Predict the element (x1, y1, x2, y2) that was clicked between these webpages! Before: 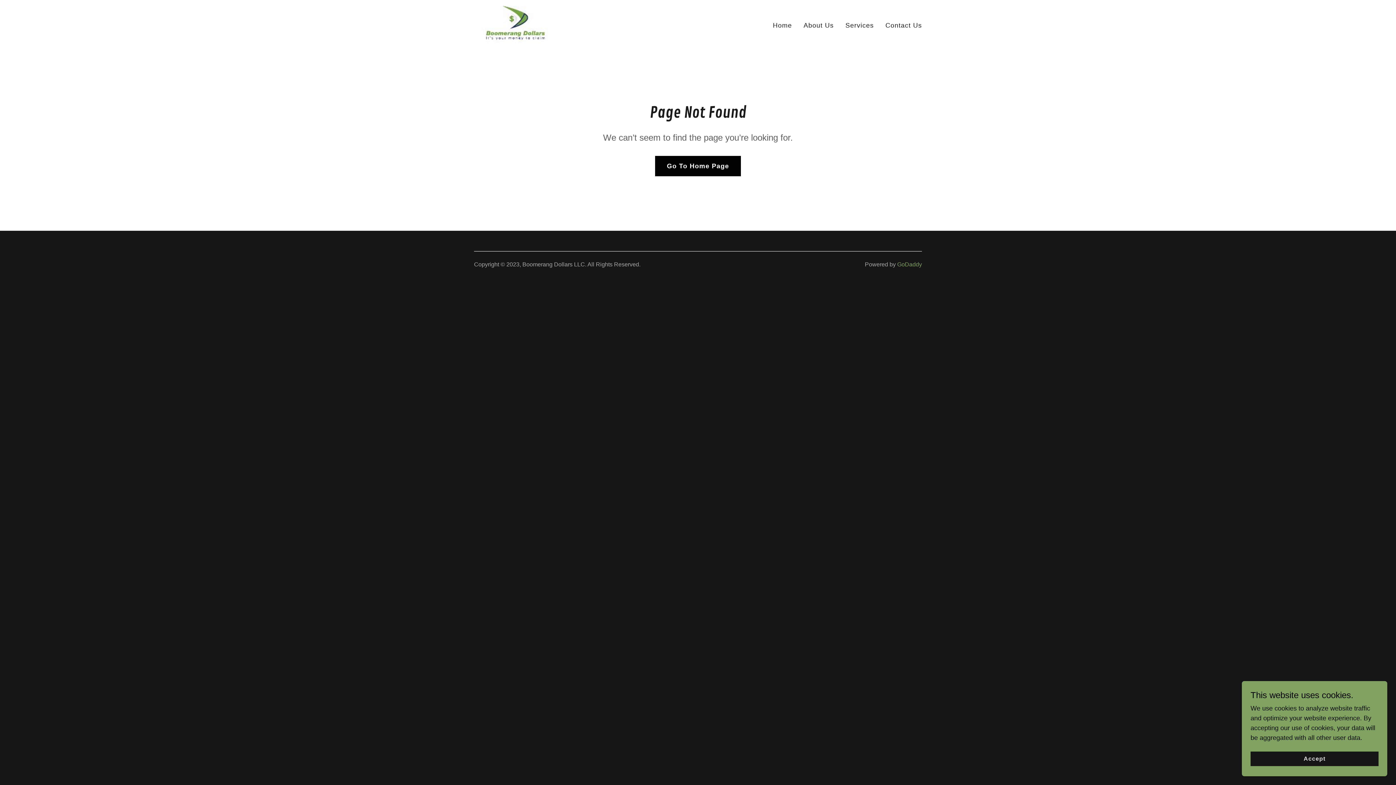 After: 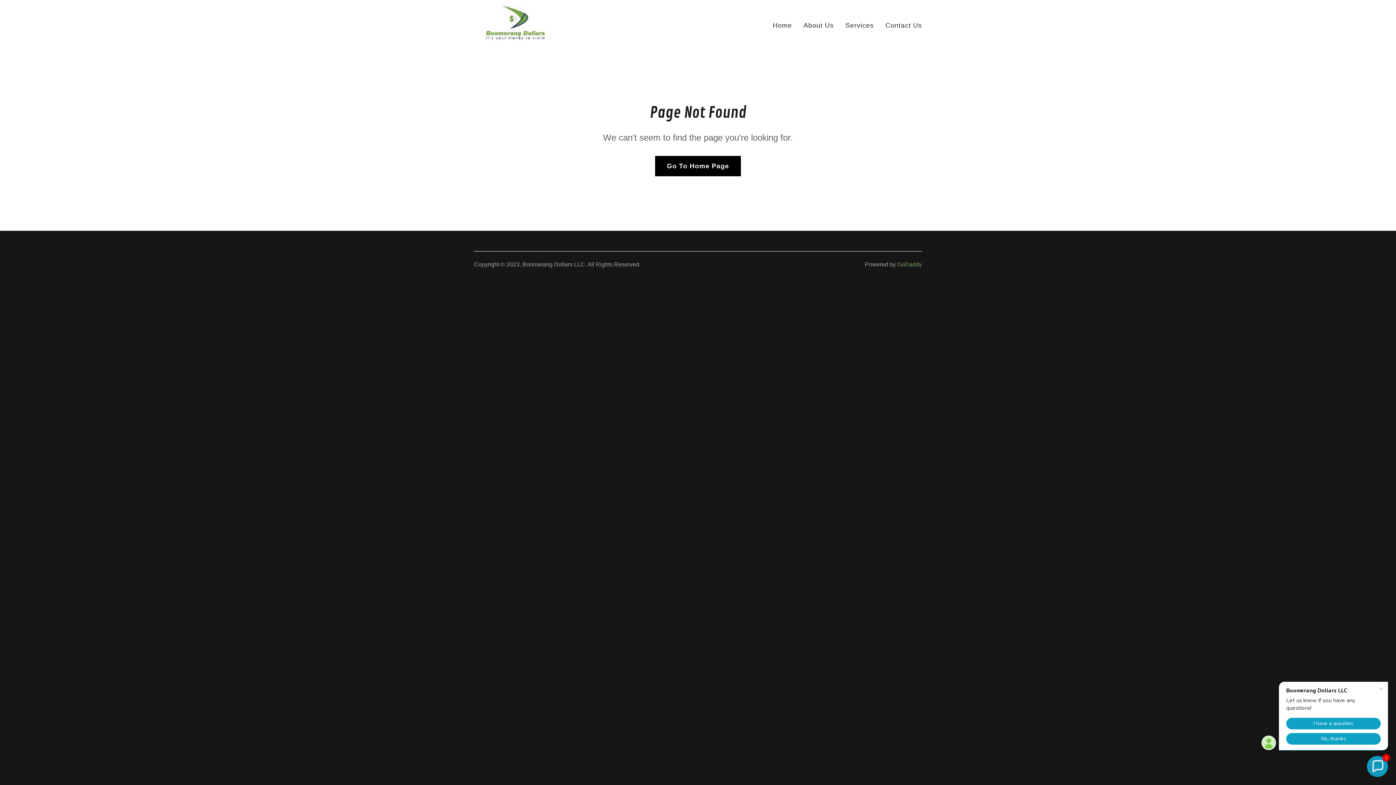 Action: label: Accept bbox: (1250, 752, 1378, 766)